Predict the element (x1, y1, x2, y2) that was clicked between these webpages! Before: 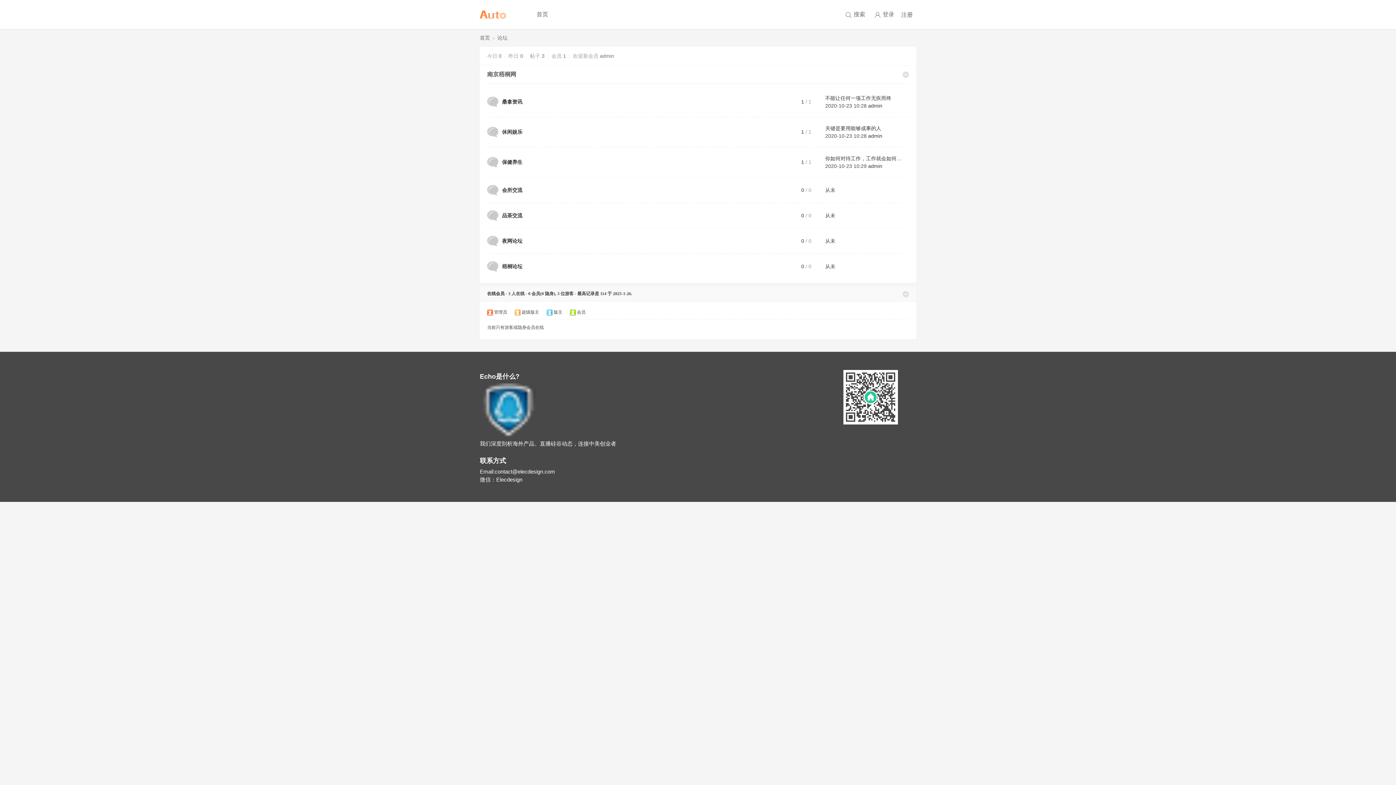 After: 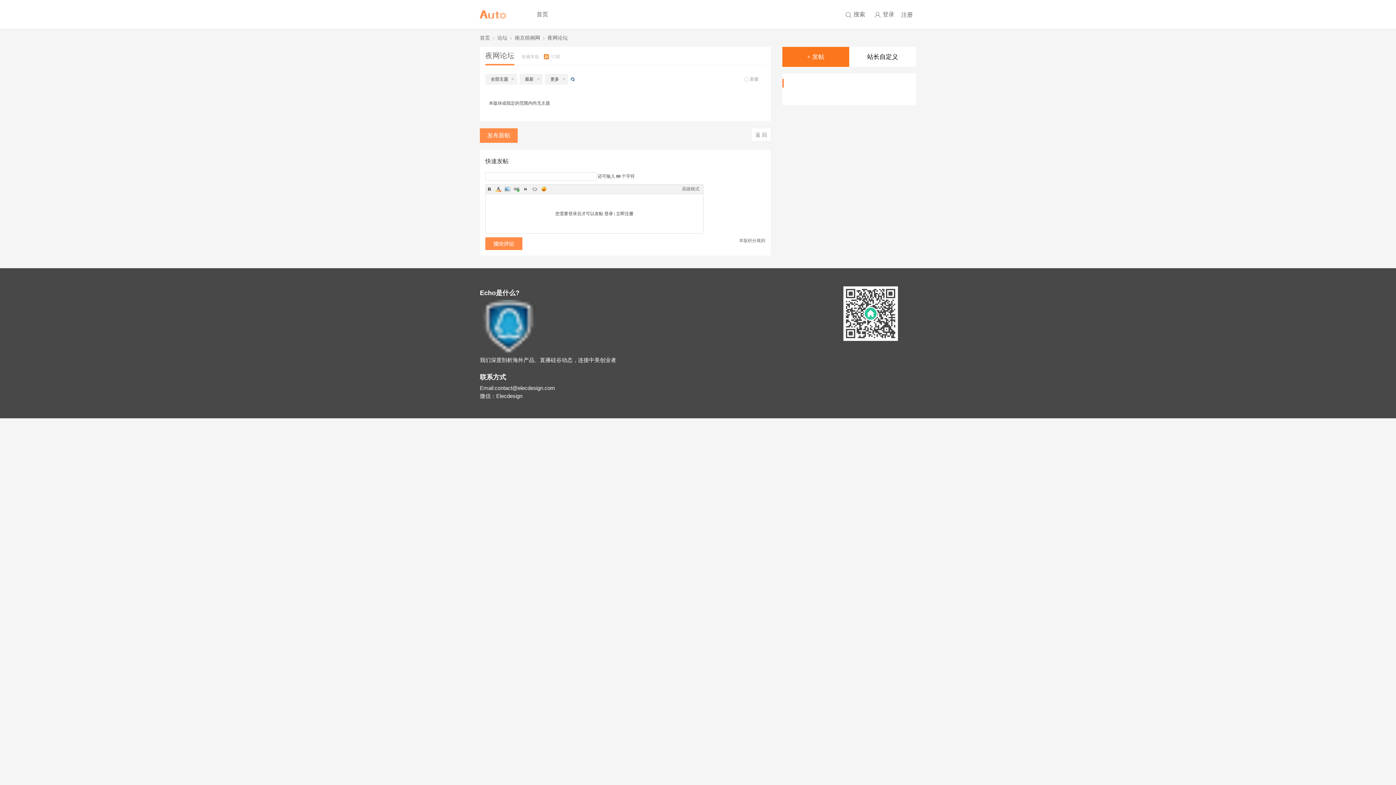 Action: bbox: (487, 241, 498, 247)